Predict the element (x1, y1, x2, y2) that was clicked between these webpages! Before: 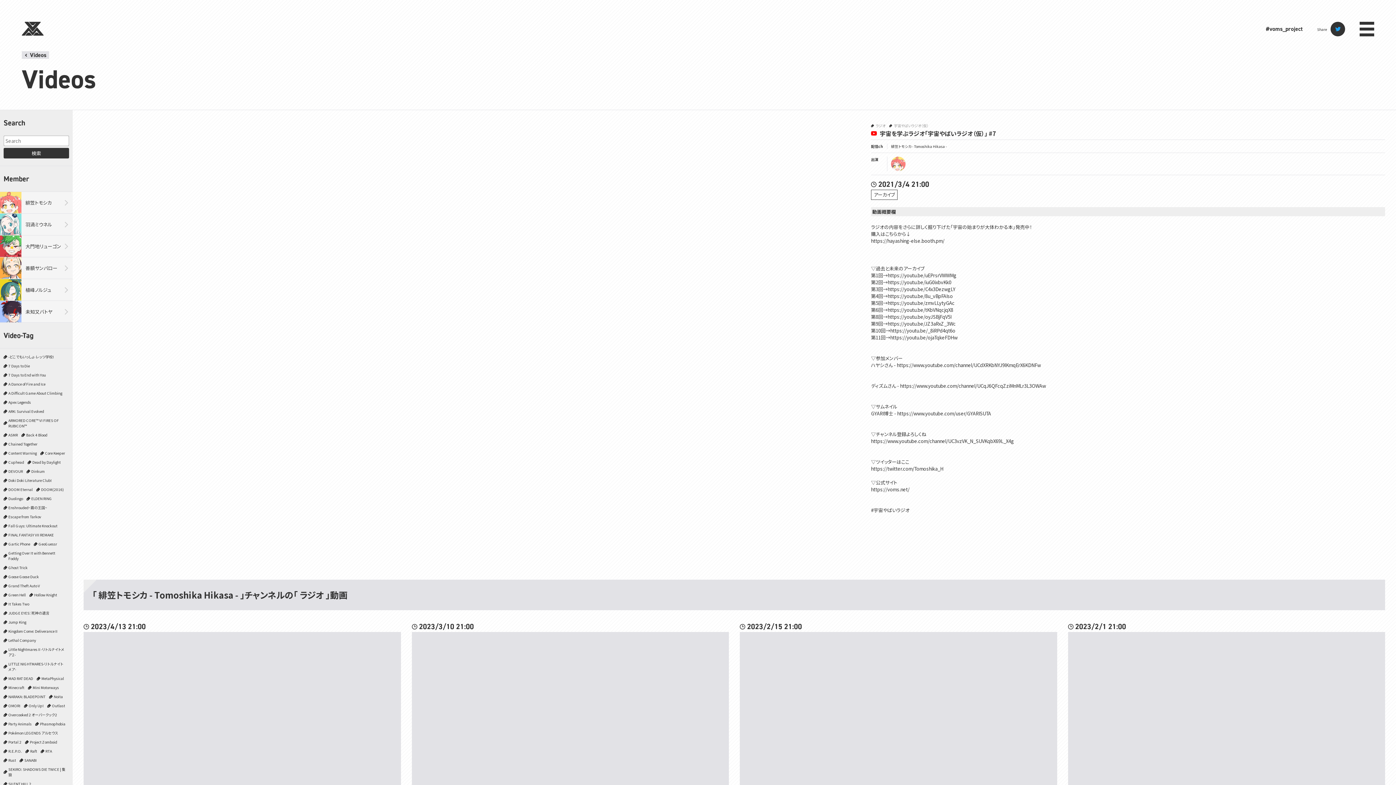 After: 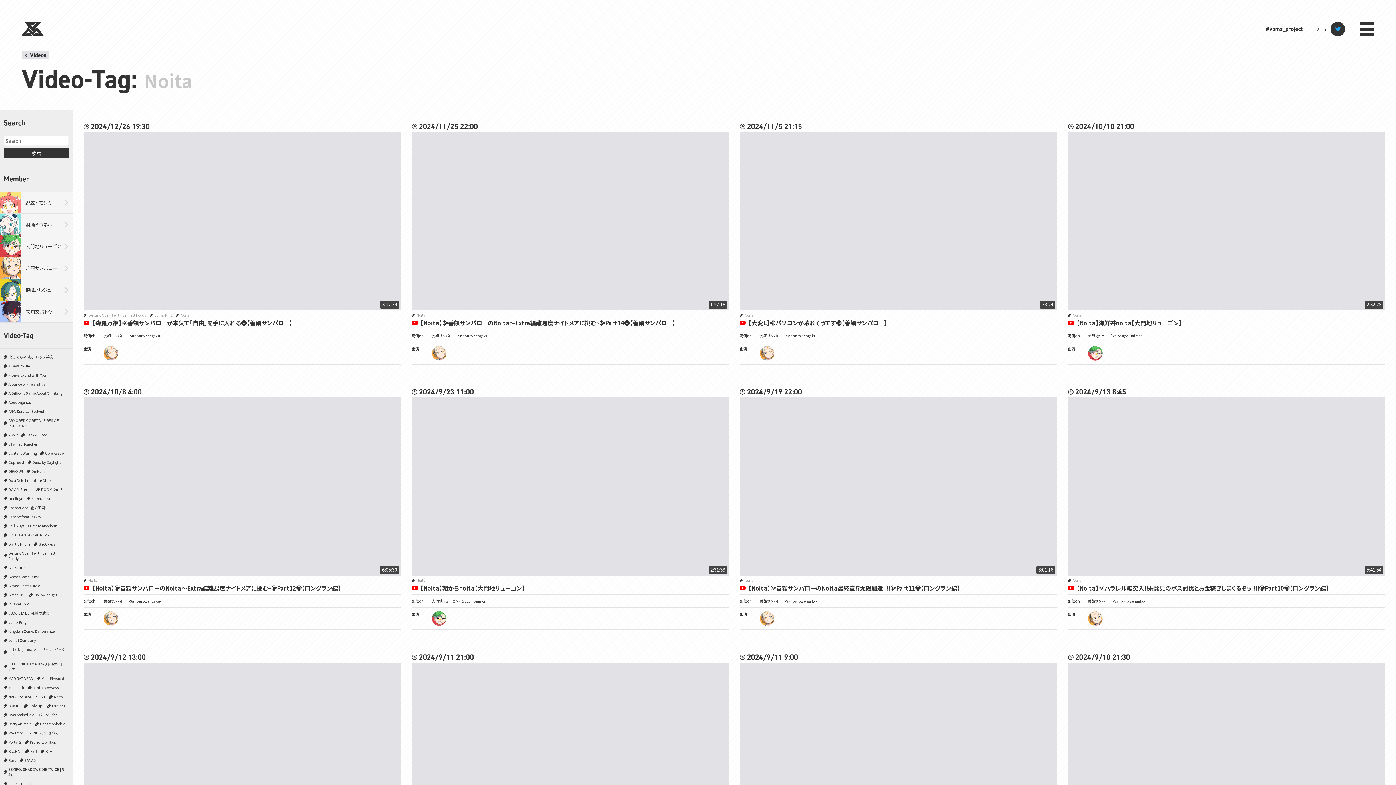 Action: label: Noita bbox: (49, 692, 64, 701)